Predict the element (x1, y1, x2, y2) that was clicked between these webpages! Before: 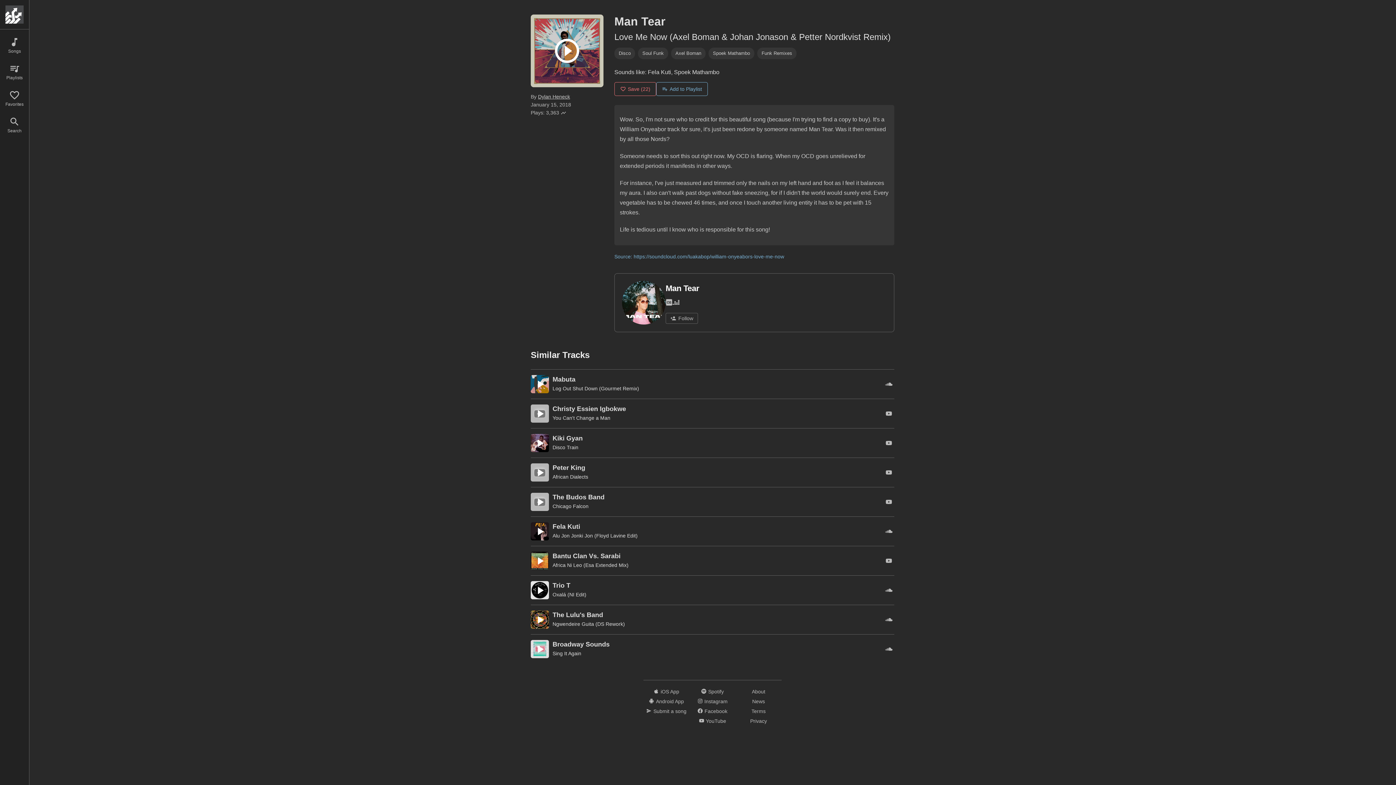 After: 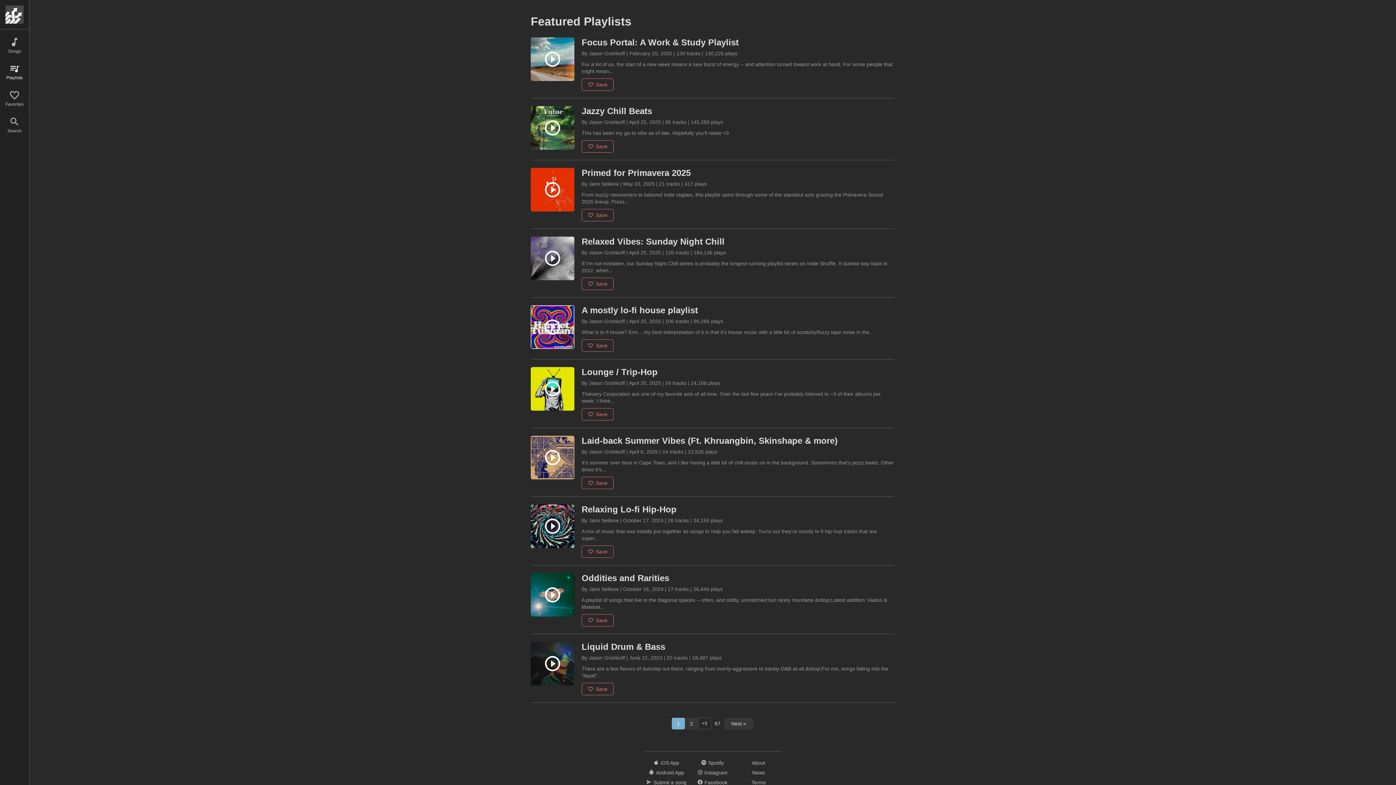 Action: bbox: (0, 63, 29, 80) label: Playlists